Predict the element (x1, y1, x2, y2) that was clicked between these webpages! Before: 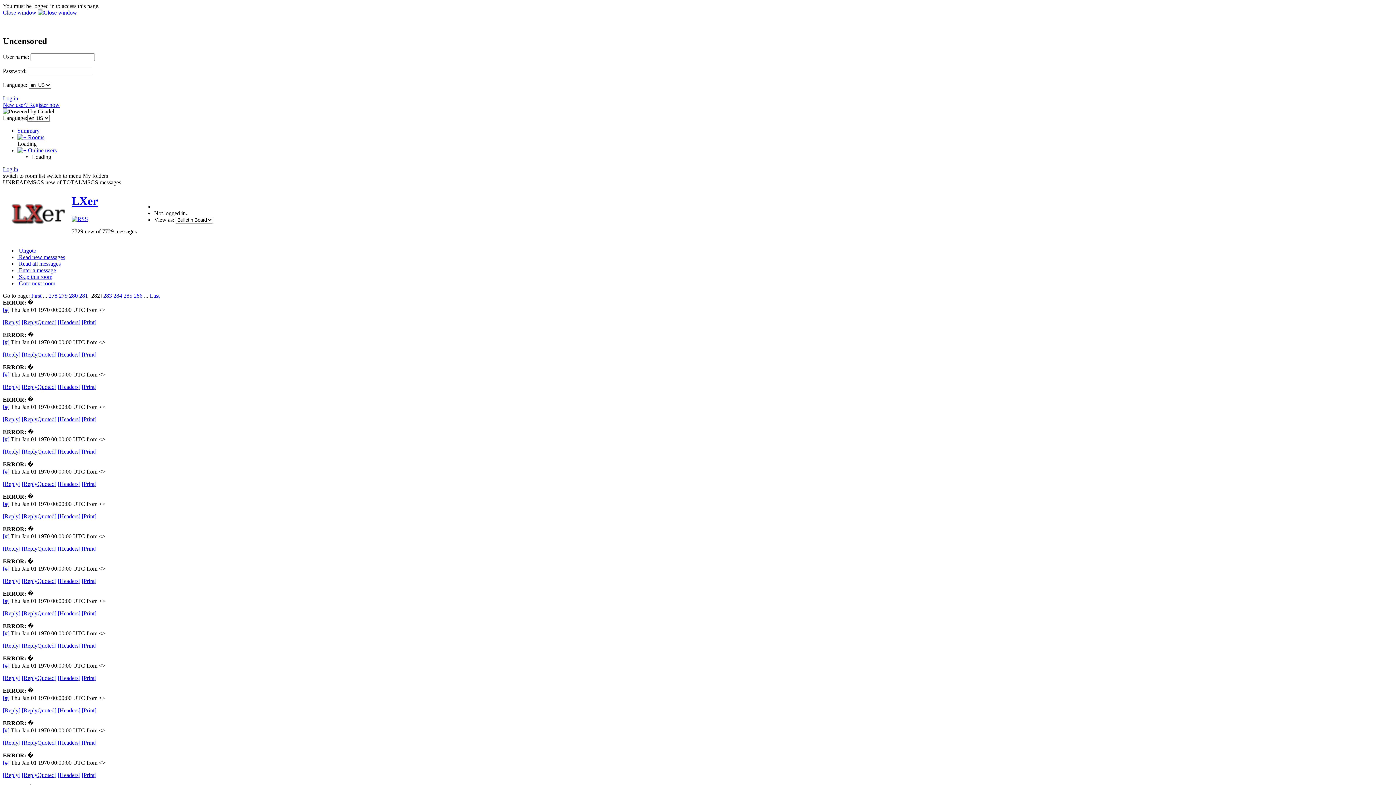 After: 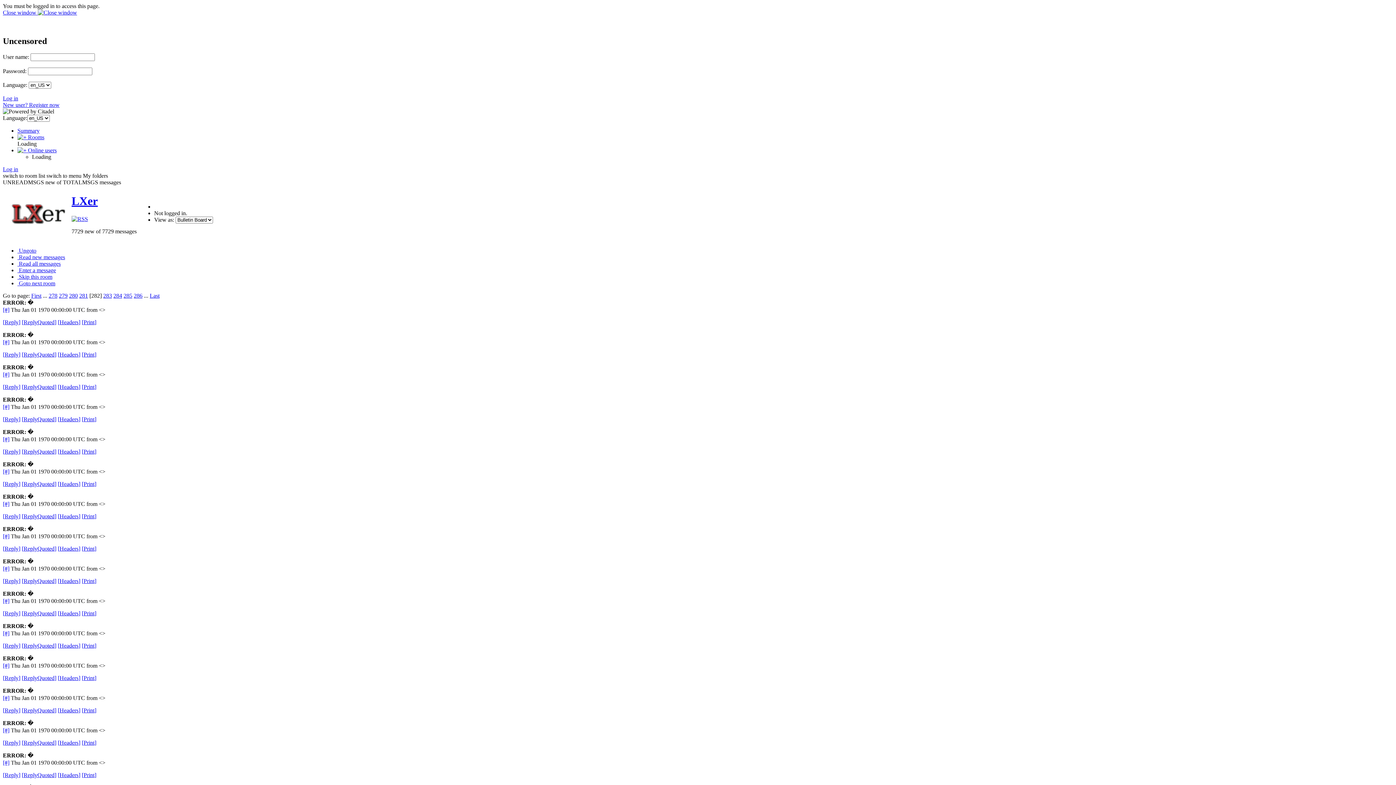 Action: bbox: (21, 513, 56, 519) label: [ReplyQuoted]